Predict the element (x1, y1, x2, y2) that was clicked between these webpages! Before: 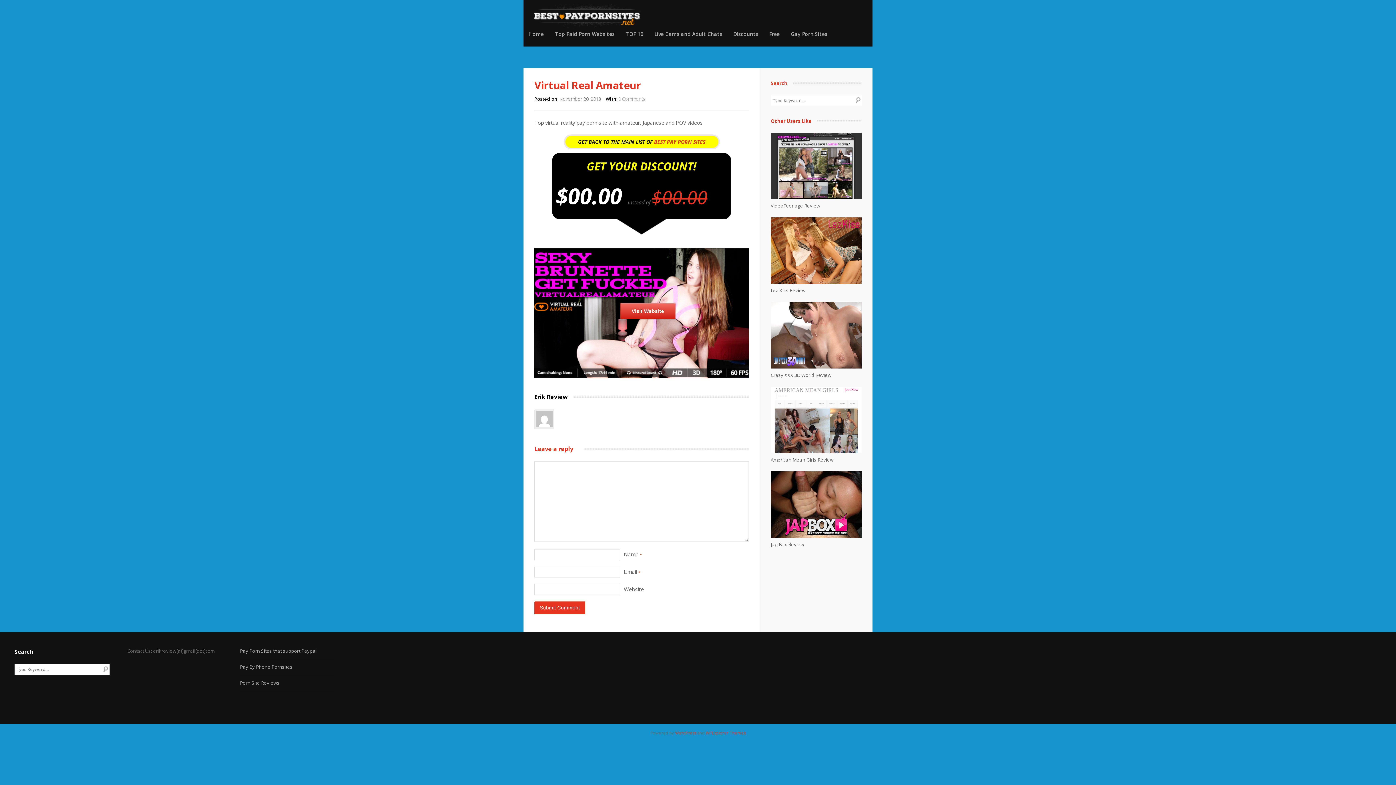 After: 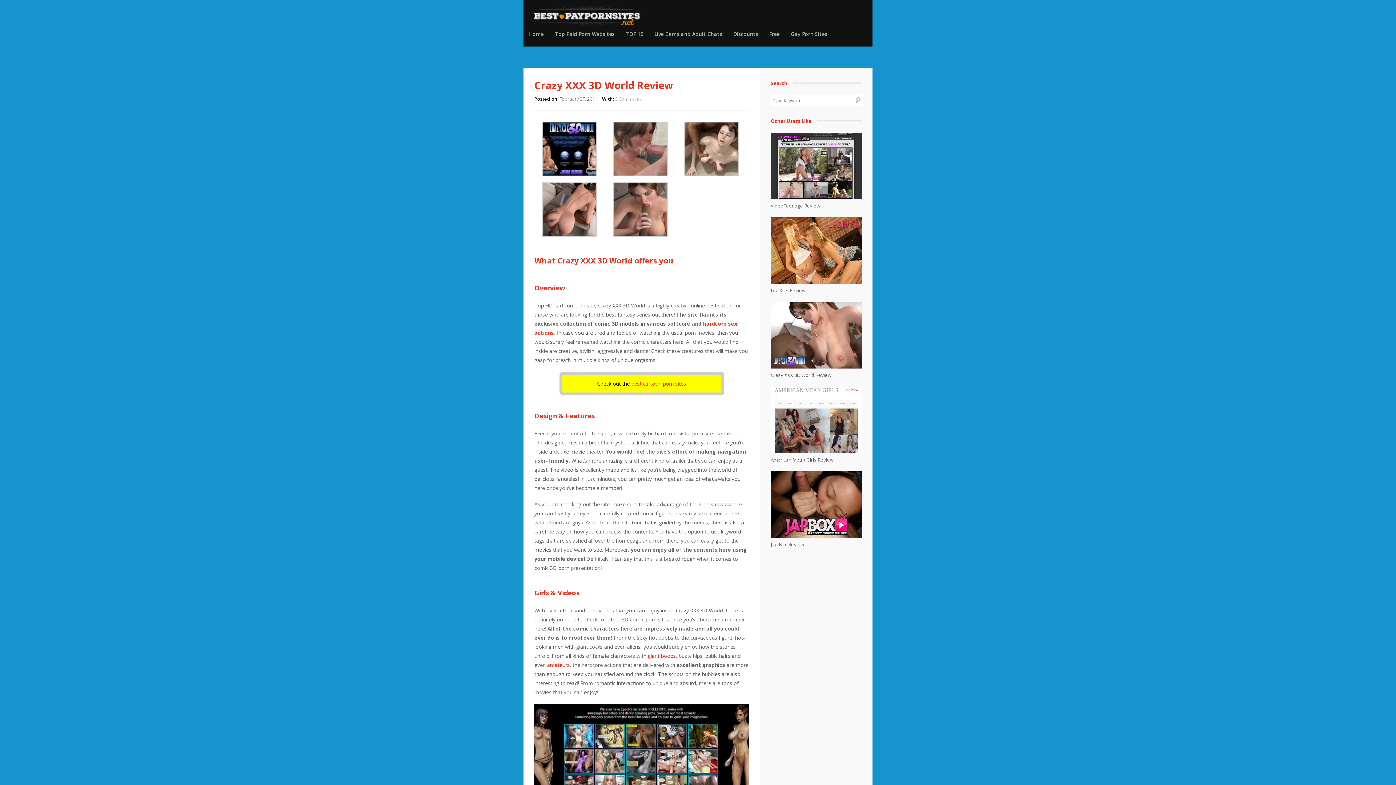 Action: bbox: (770, 363, 861, 370)